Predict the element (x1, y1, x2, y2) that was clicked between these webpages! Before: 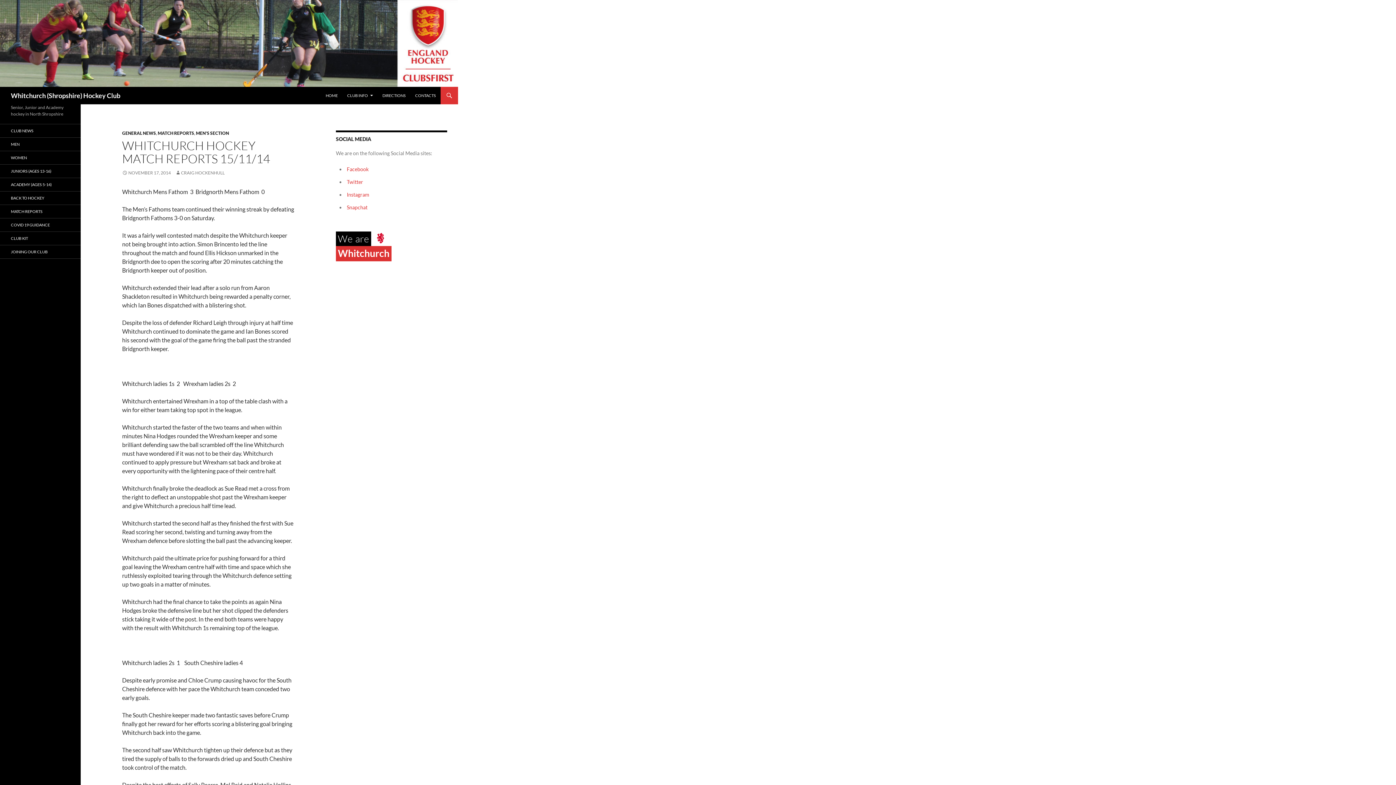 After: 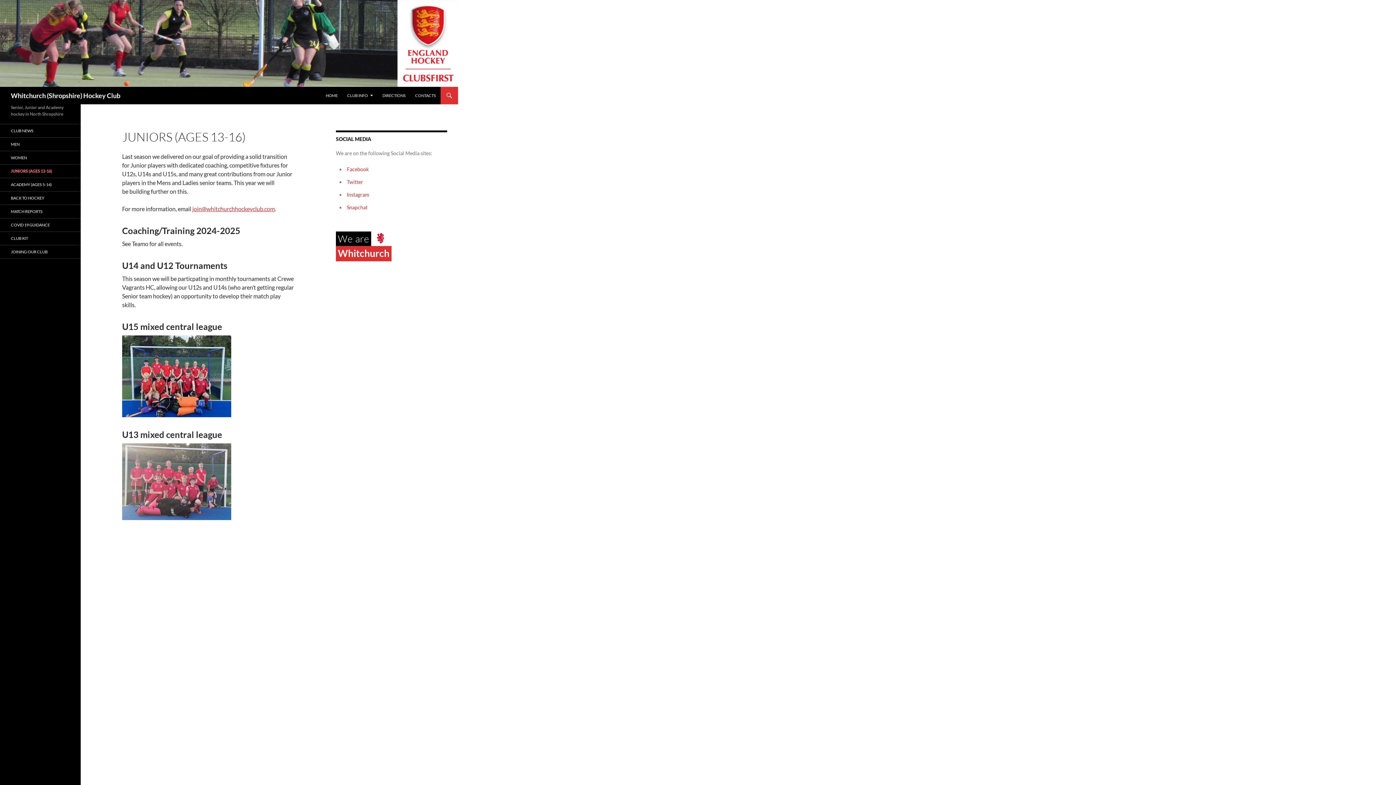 Action: bbox: (0, 164, 80, 177) label: JUNIORS (AGES 13-16)